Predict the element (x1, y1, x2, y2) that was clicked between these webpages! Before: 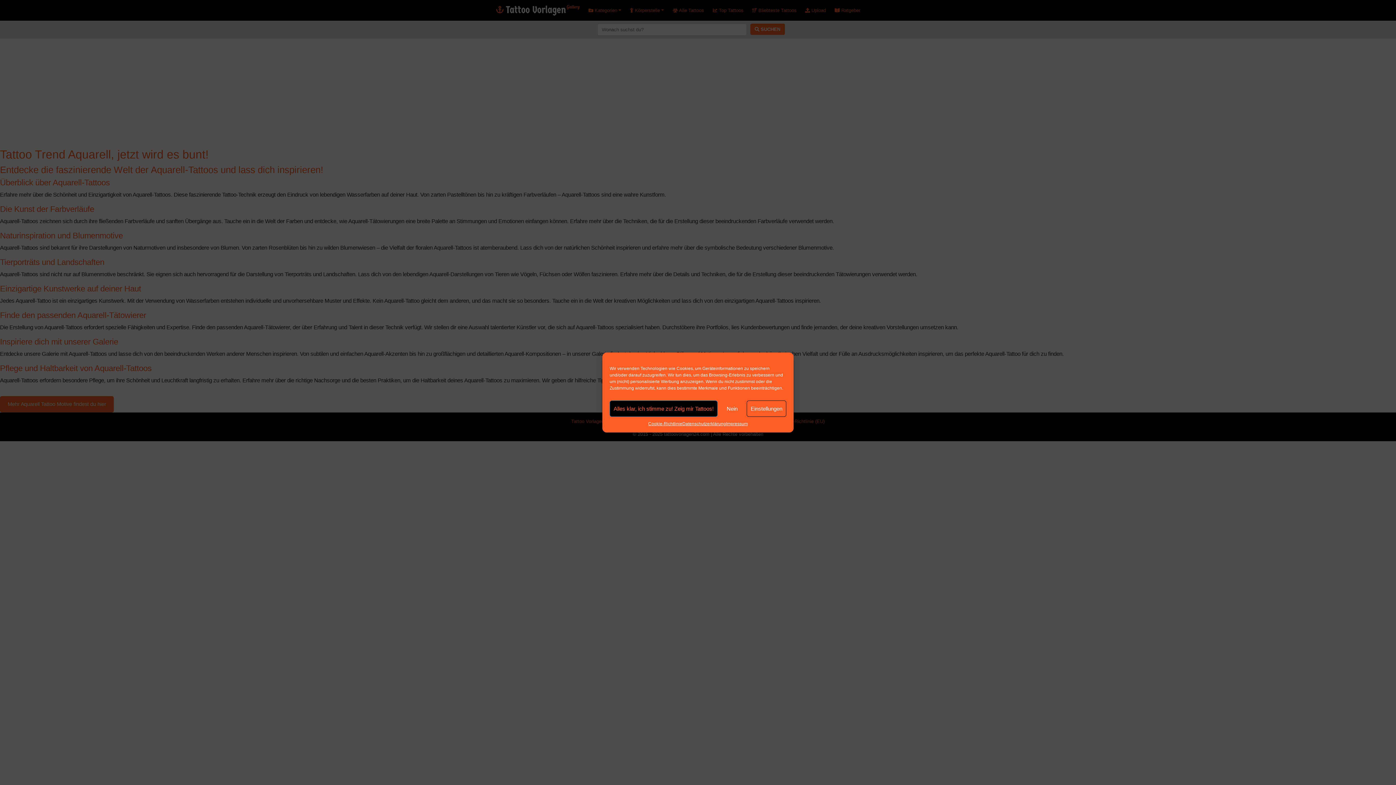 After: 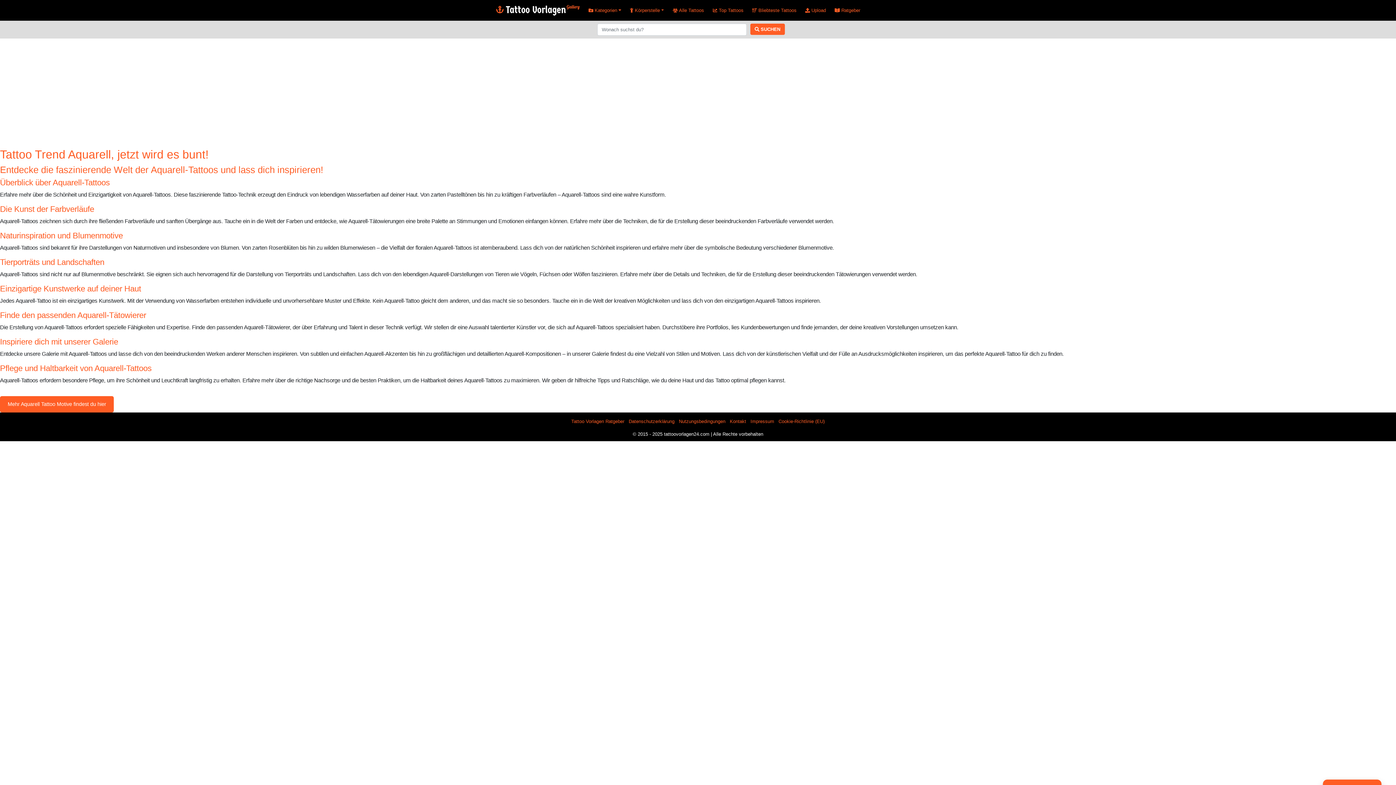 Action: bbox: (717, 400, 746, 417) label: Nein